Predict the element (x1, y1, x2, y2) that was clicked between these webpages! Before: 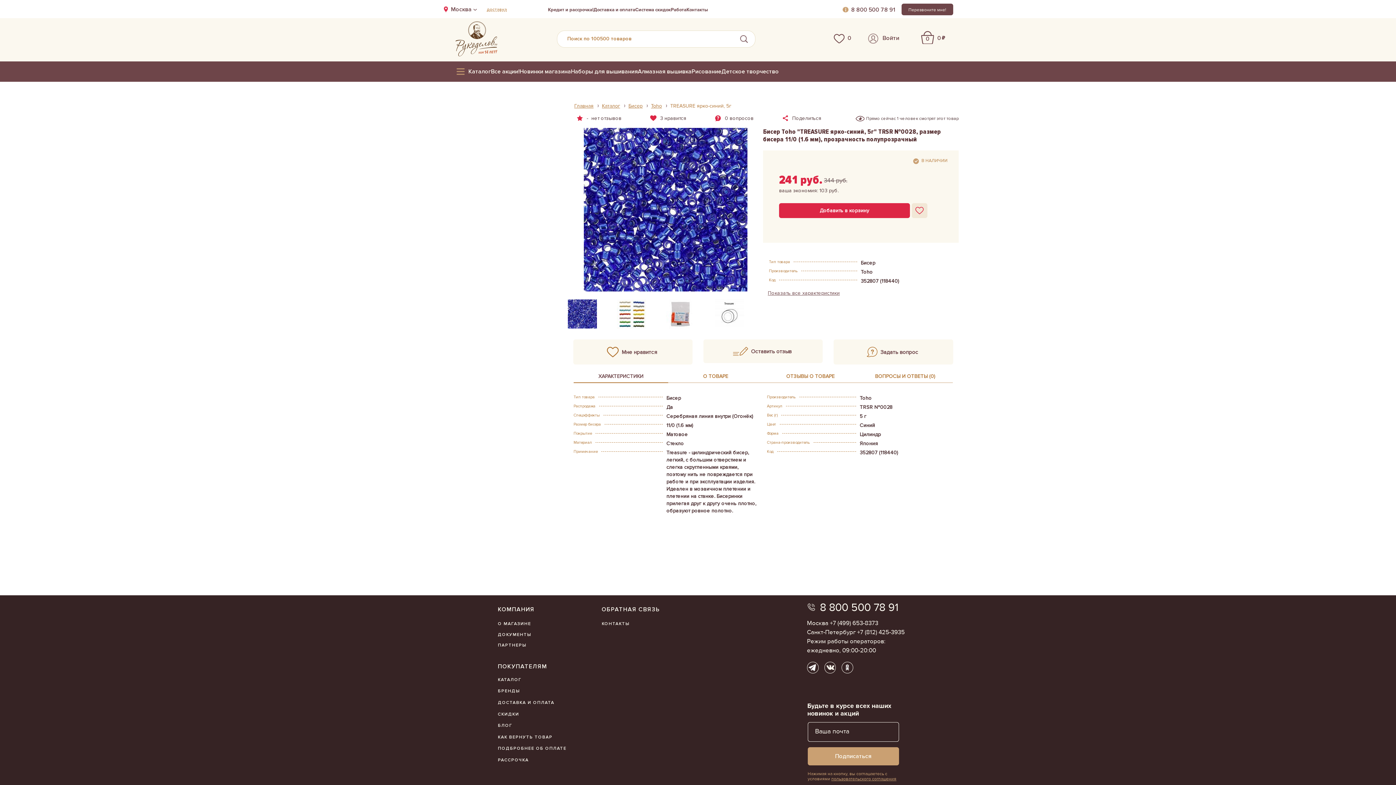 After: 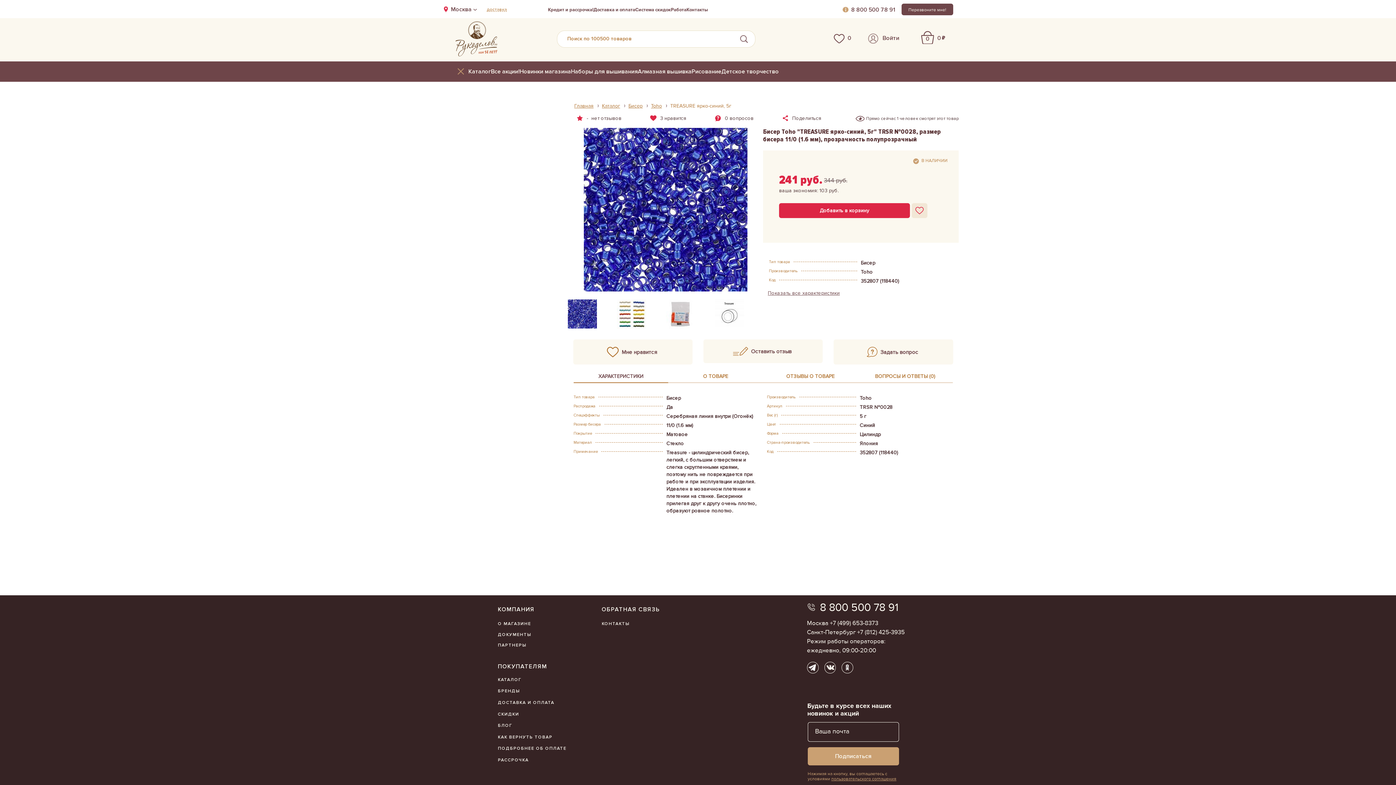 Action: bbox: (602, 102, 620, 109) label: Каталог